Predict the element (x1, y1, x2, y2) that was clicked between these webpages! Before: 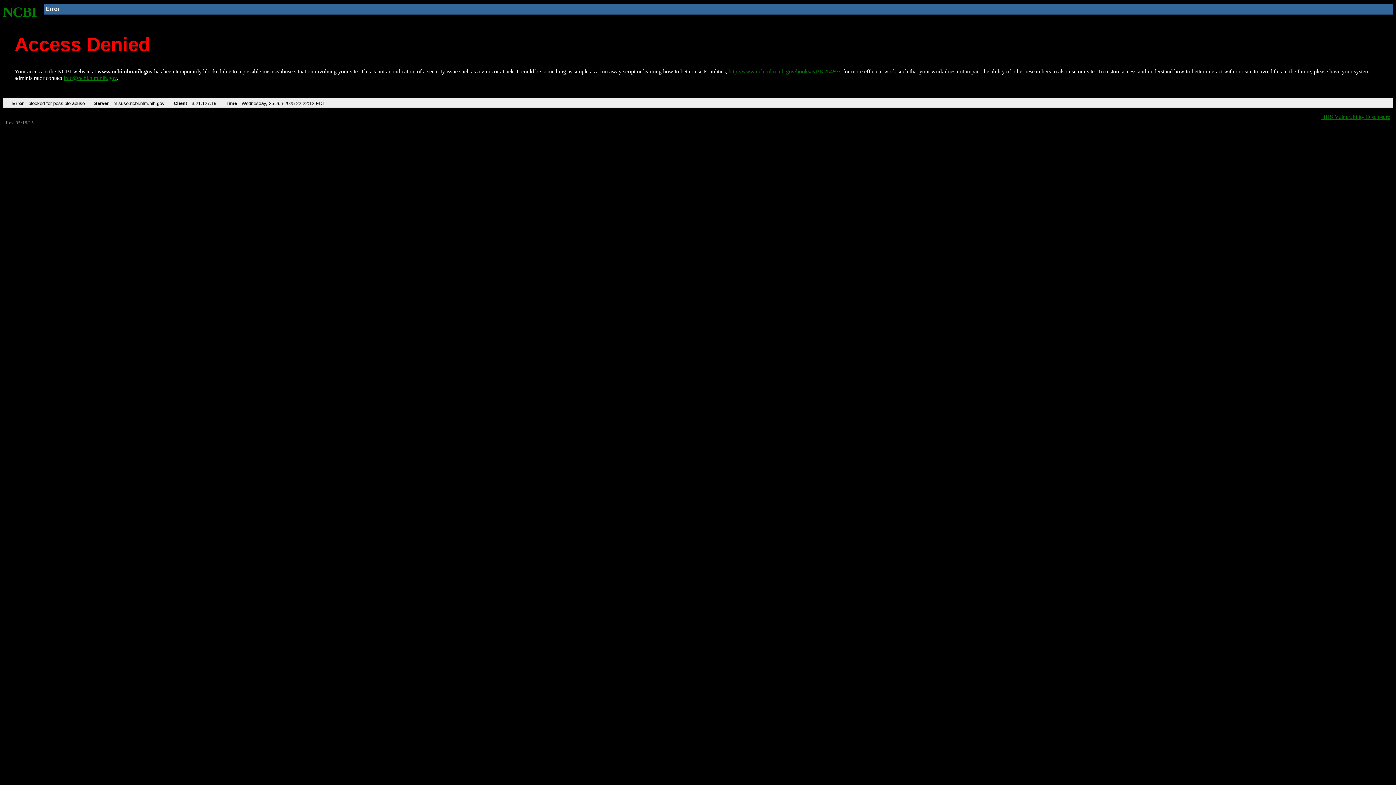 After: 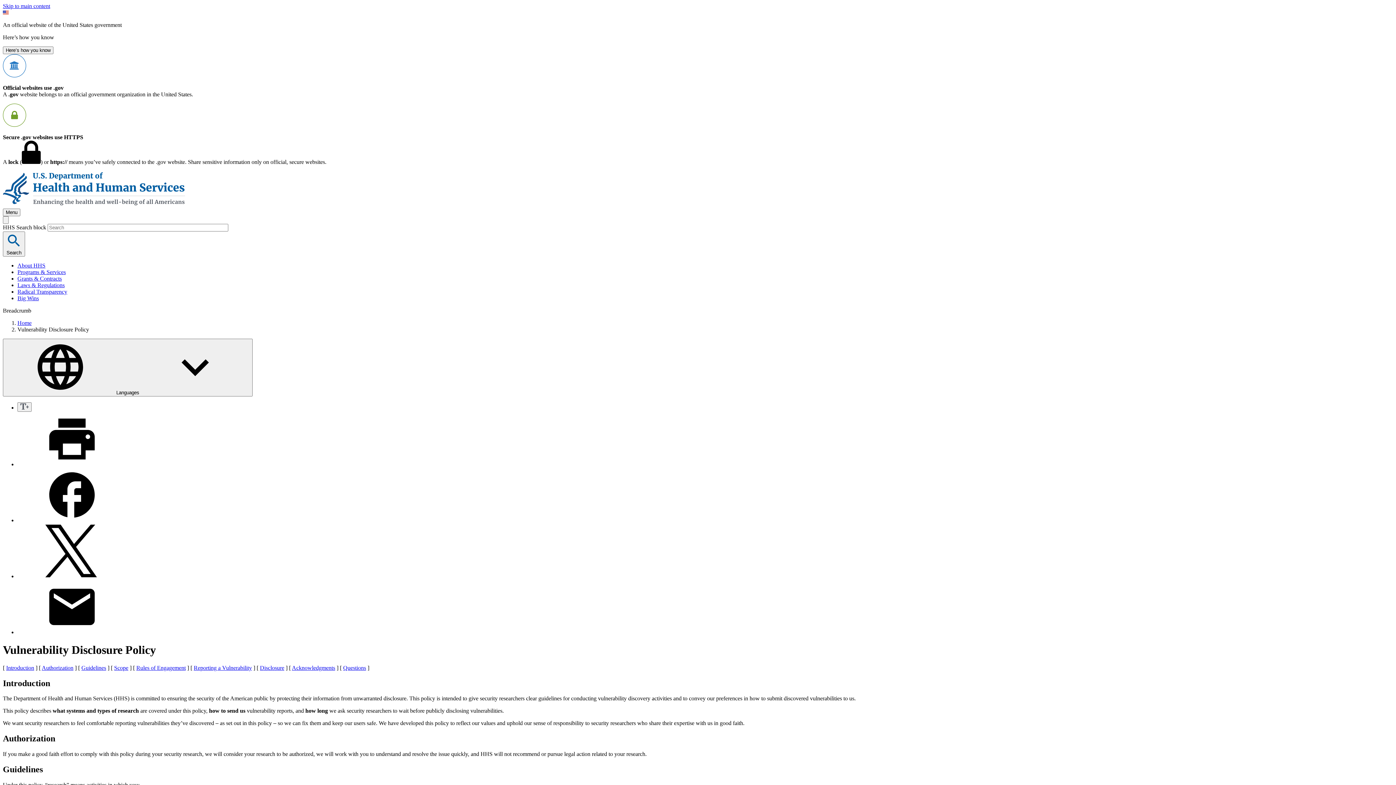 Action: bbox: (1321, 113, 1390, 119) label: HHS Vulnerability Disclosure